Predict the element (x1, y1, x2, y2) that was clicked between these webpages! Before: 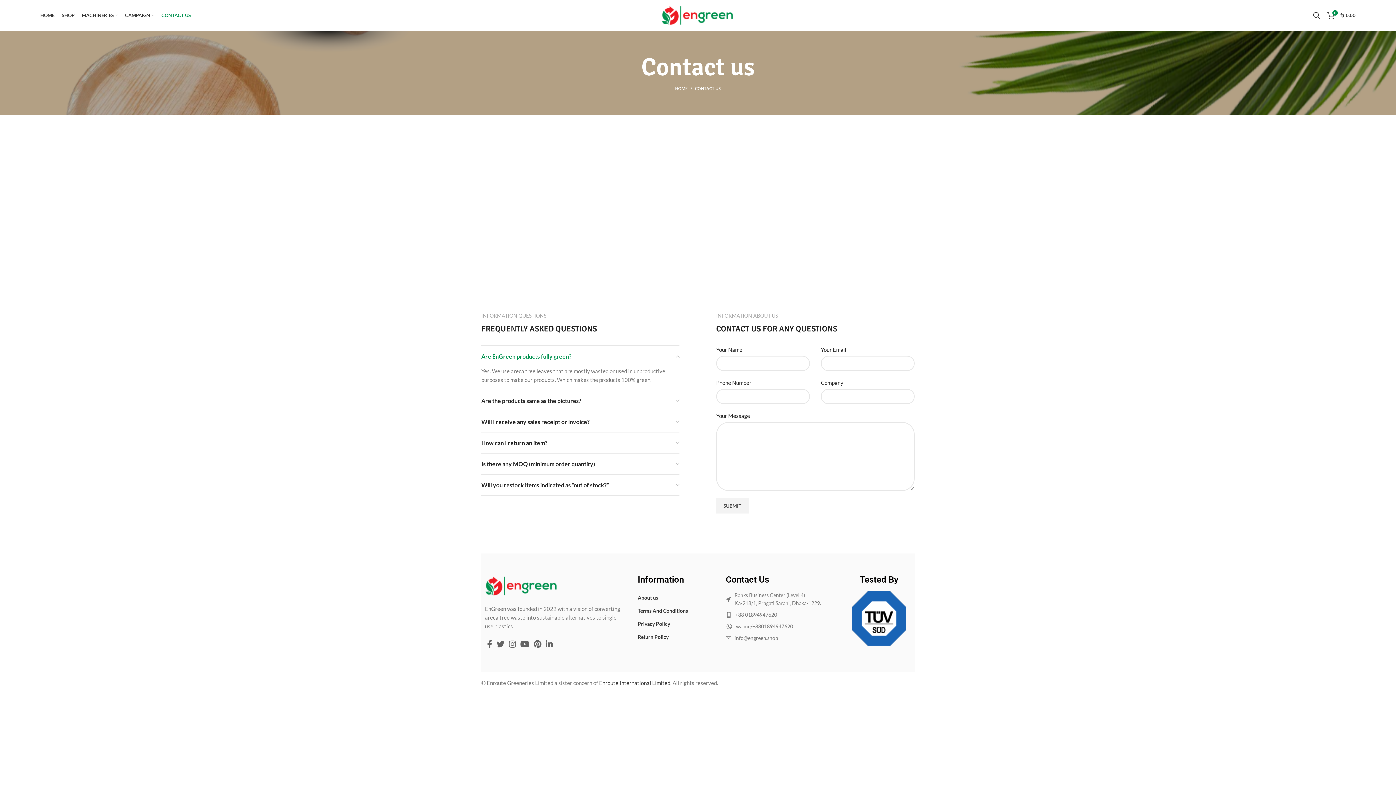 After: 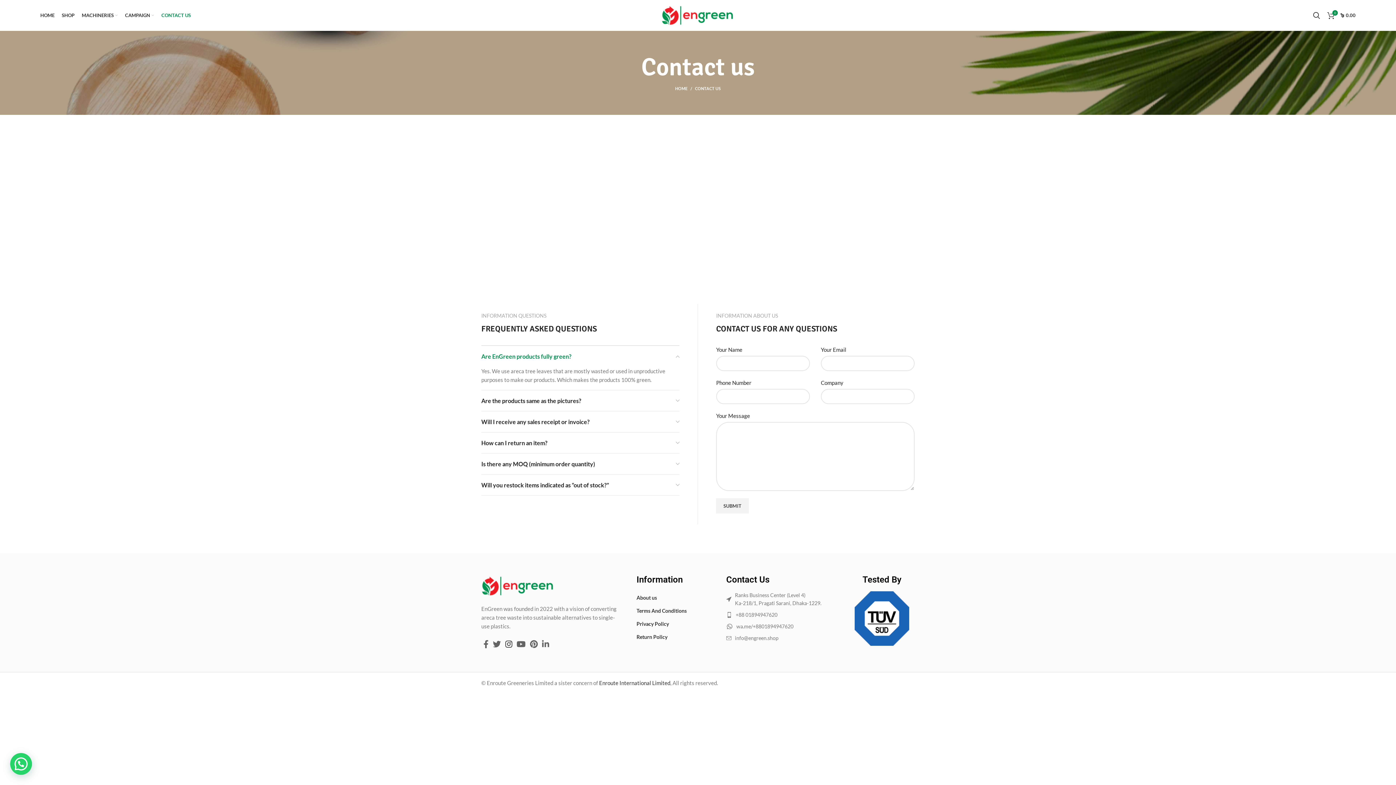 Action: bbox: (506, 638, 518, 650) label: Instagram social link